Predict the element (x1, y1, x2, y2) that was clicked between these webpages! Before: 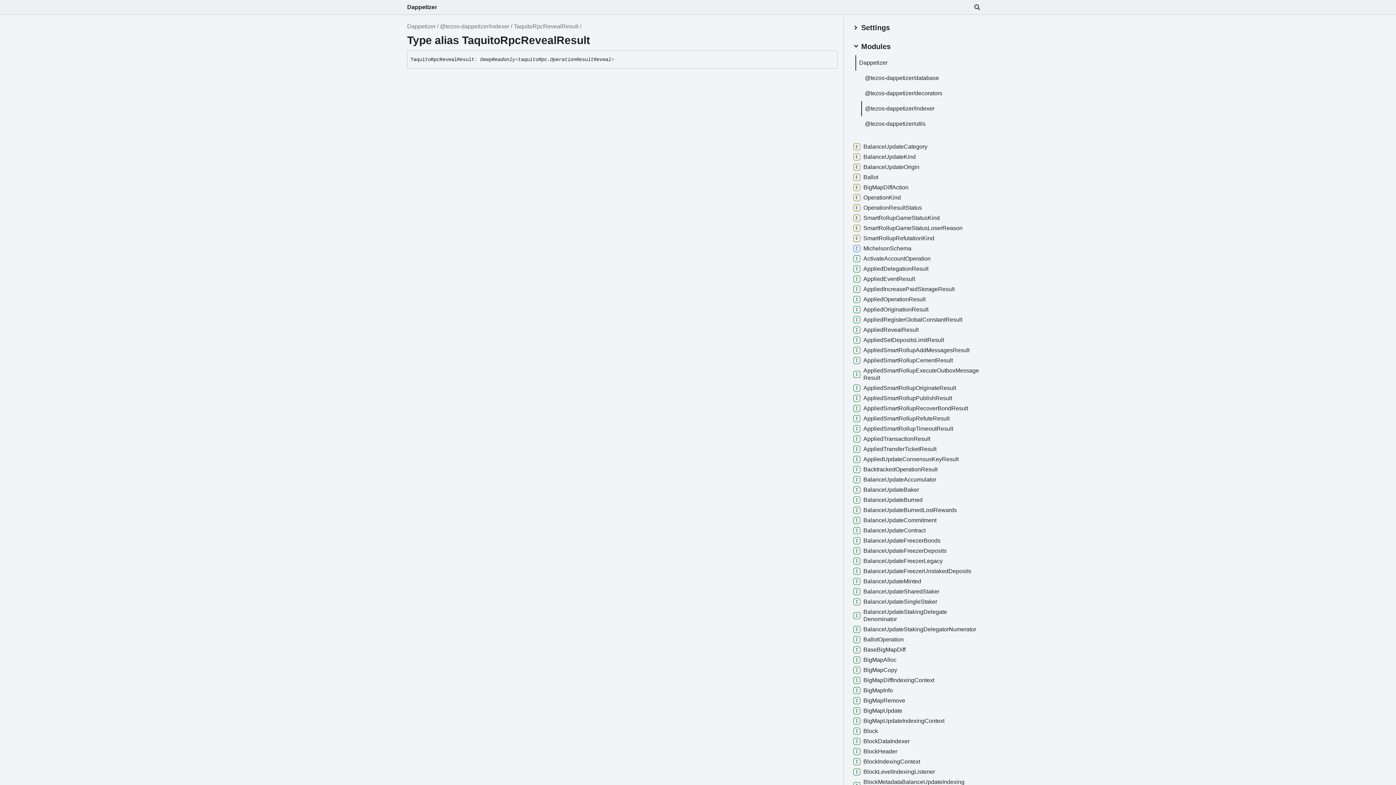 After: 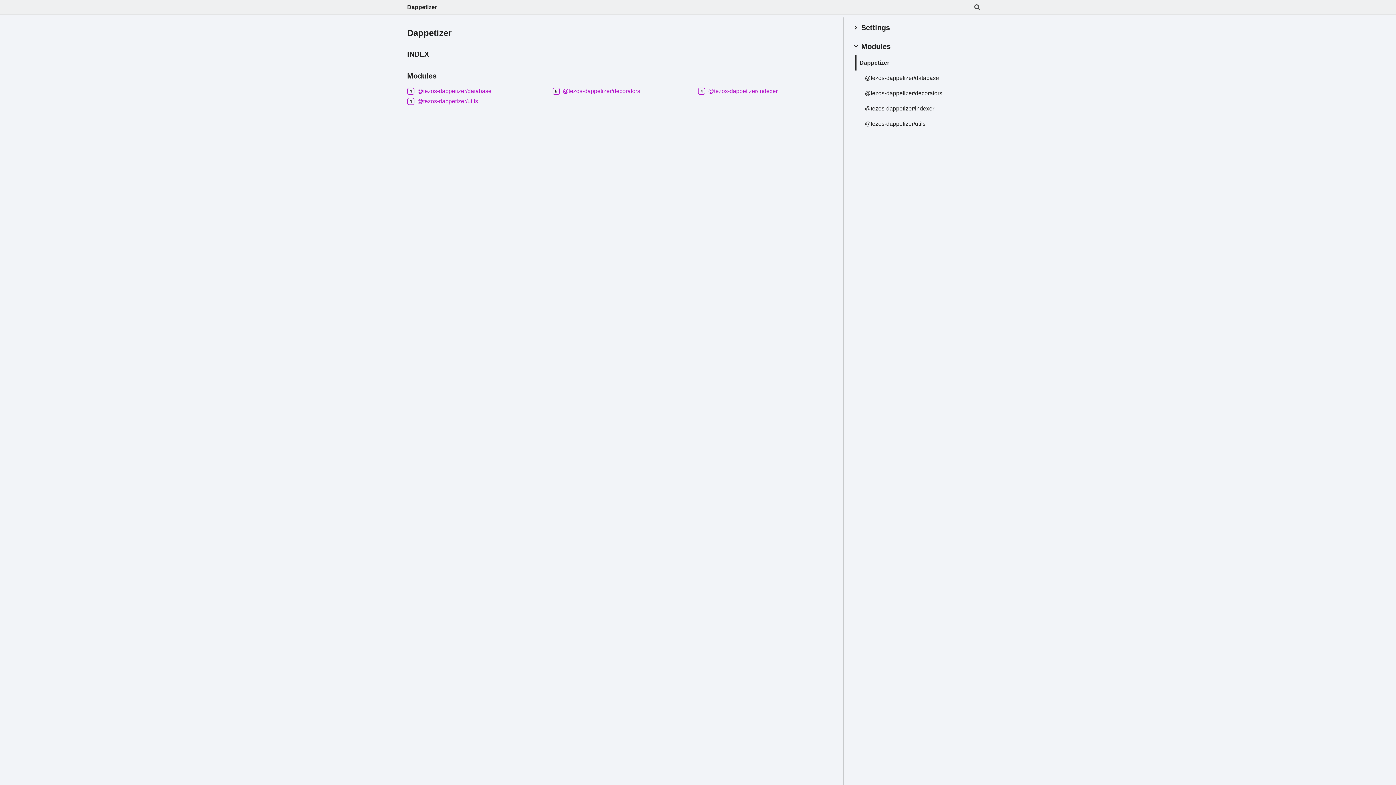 Action: label: Dappetizer bbox: (855, 55, 980, 70)